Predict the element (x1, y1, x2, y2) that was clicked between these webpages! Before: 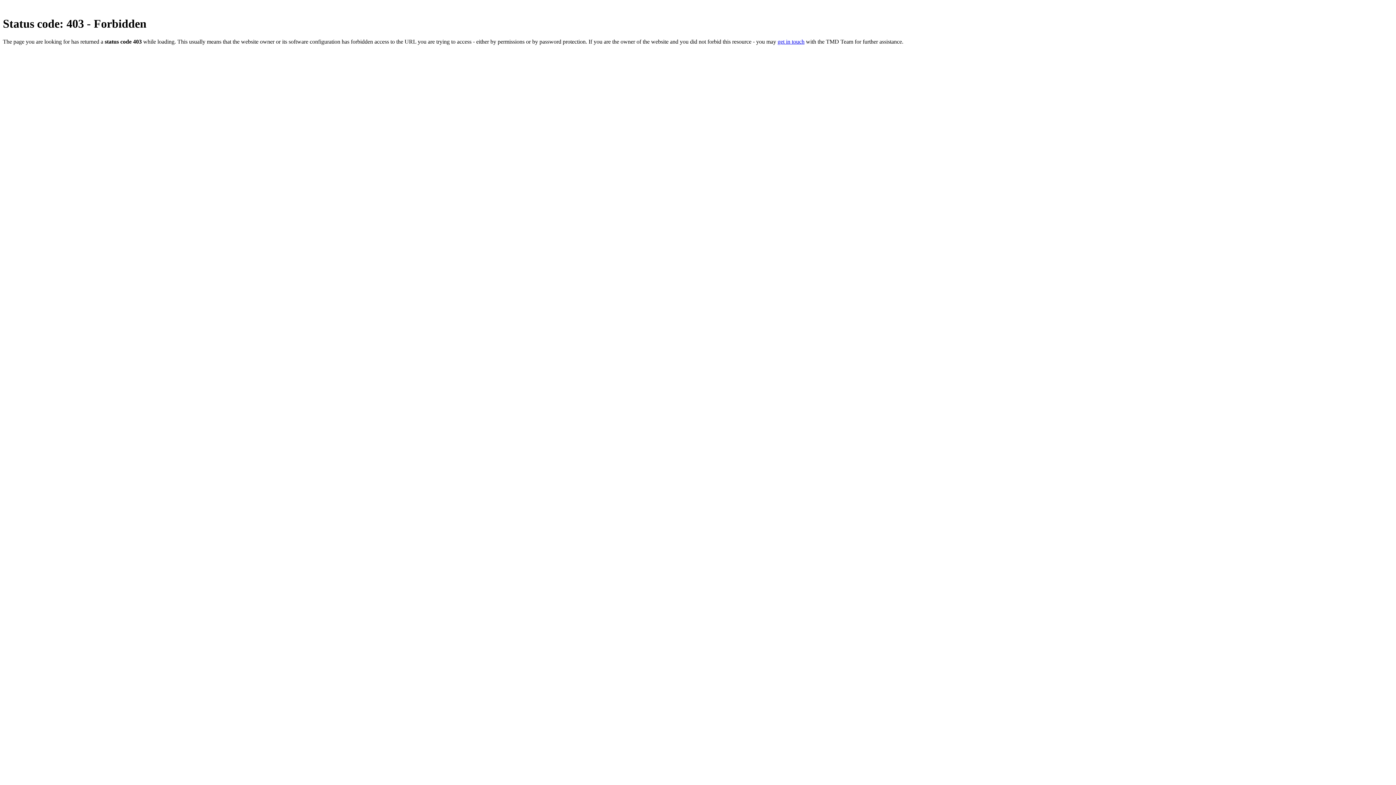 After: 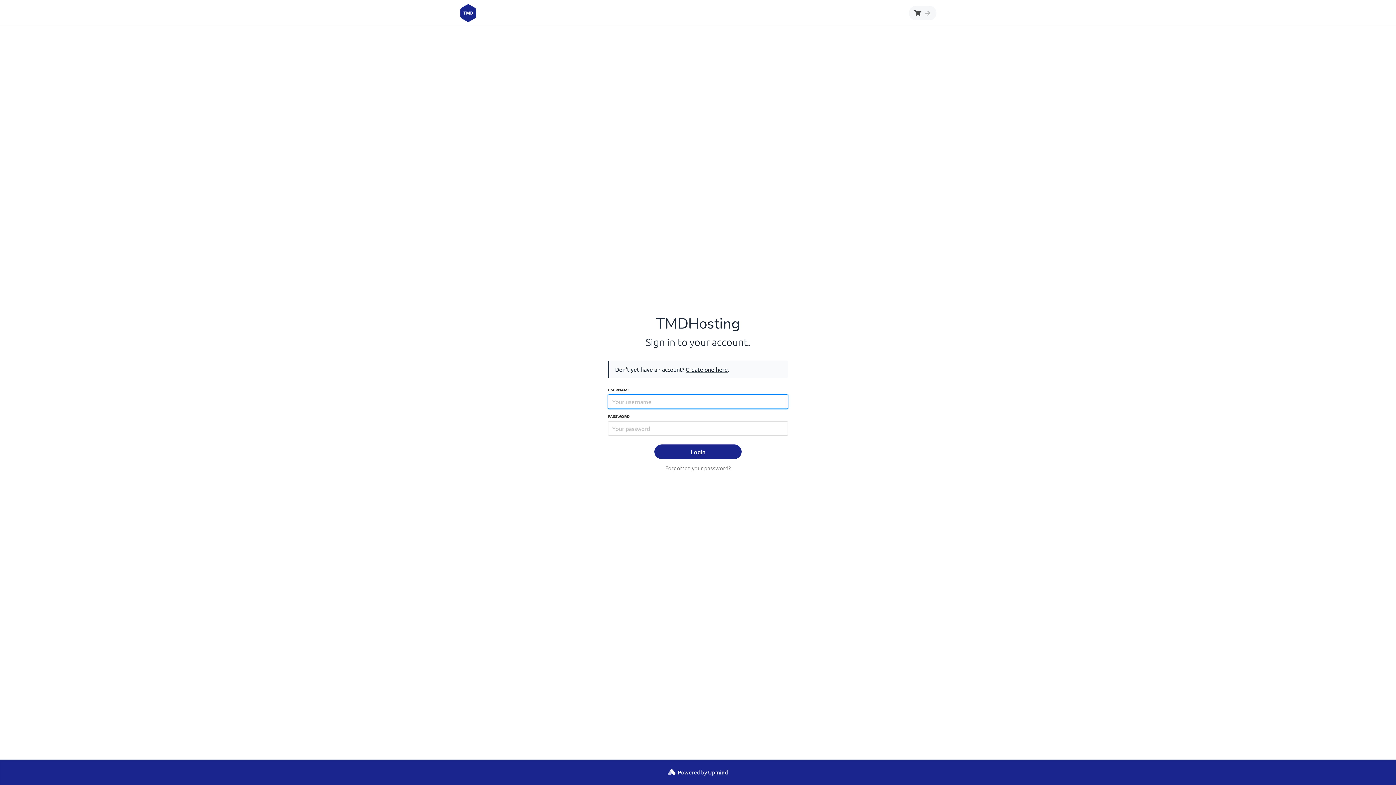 Action: bbox: (777, 38, 804, 44) label: get in touch